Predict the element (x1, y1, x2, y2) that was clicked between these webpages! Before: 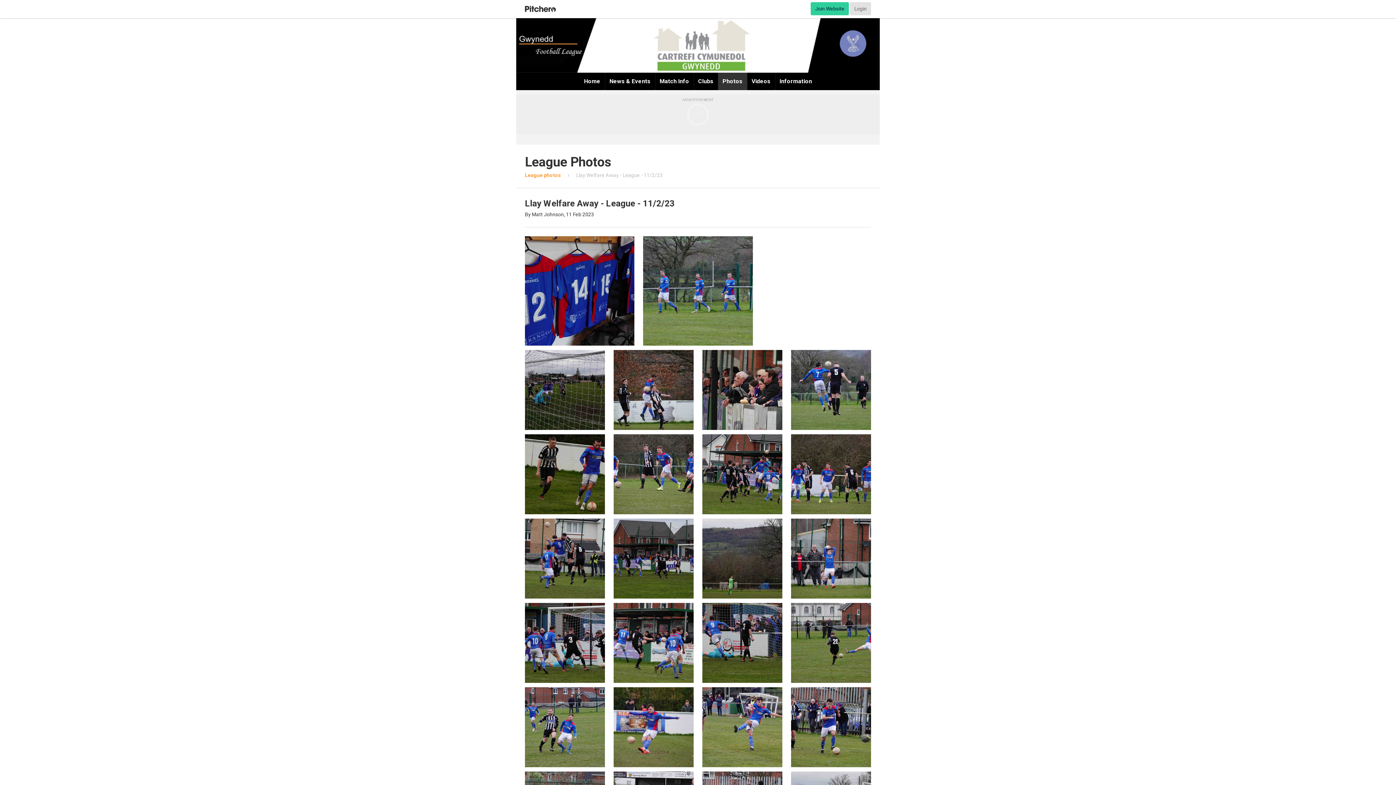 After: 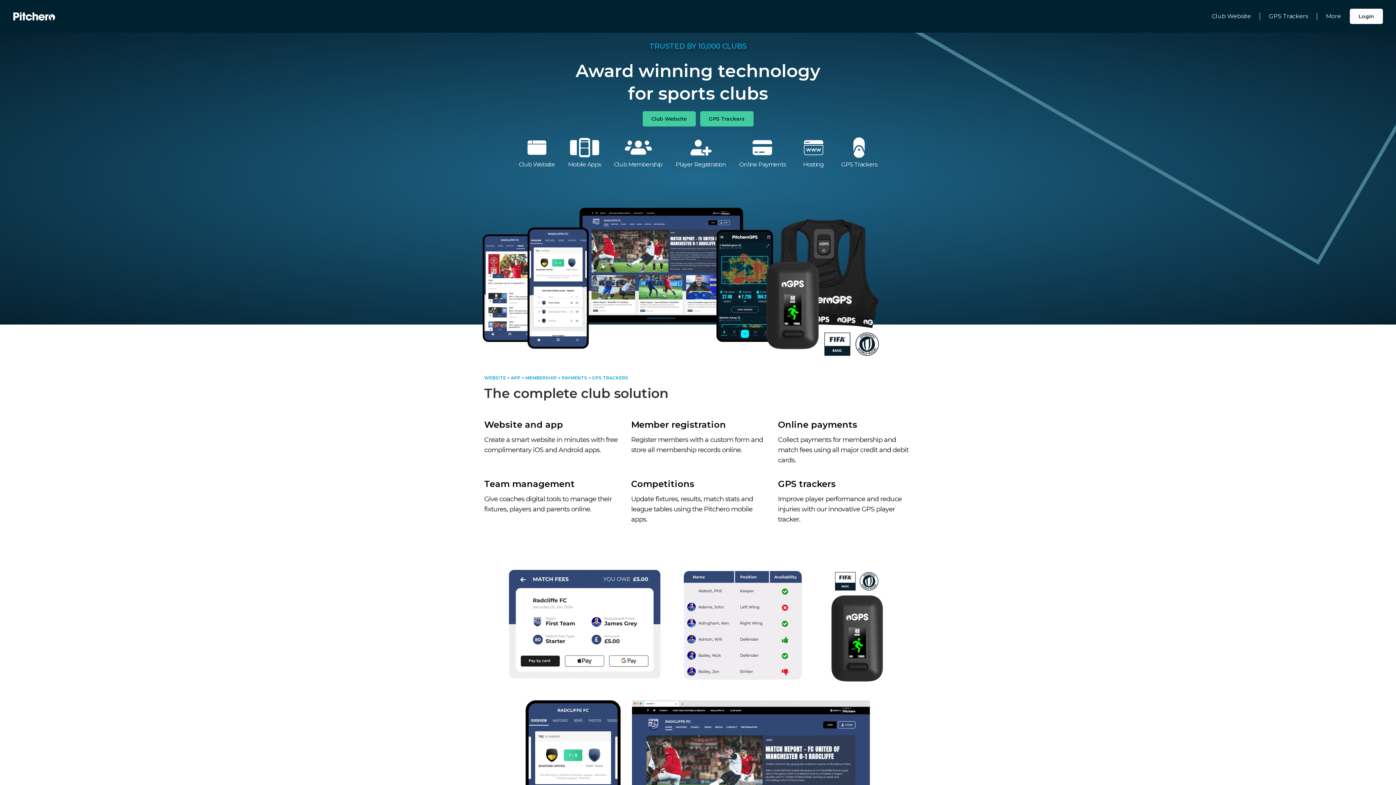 Action: label: Pitchero bbox: (525, 0, 556, 17)